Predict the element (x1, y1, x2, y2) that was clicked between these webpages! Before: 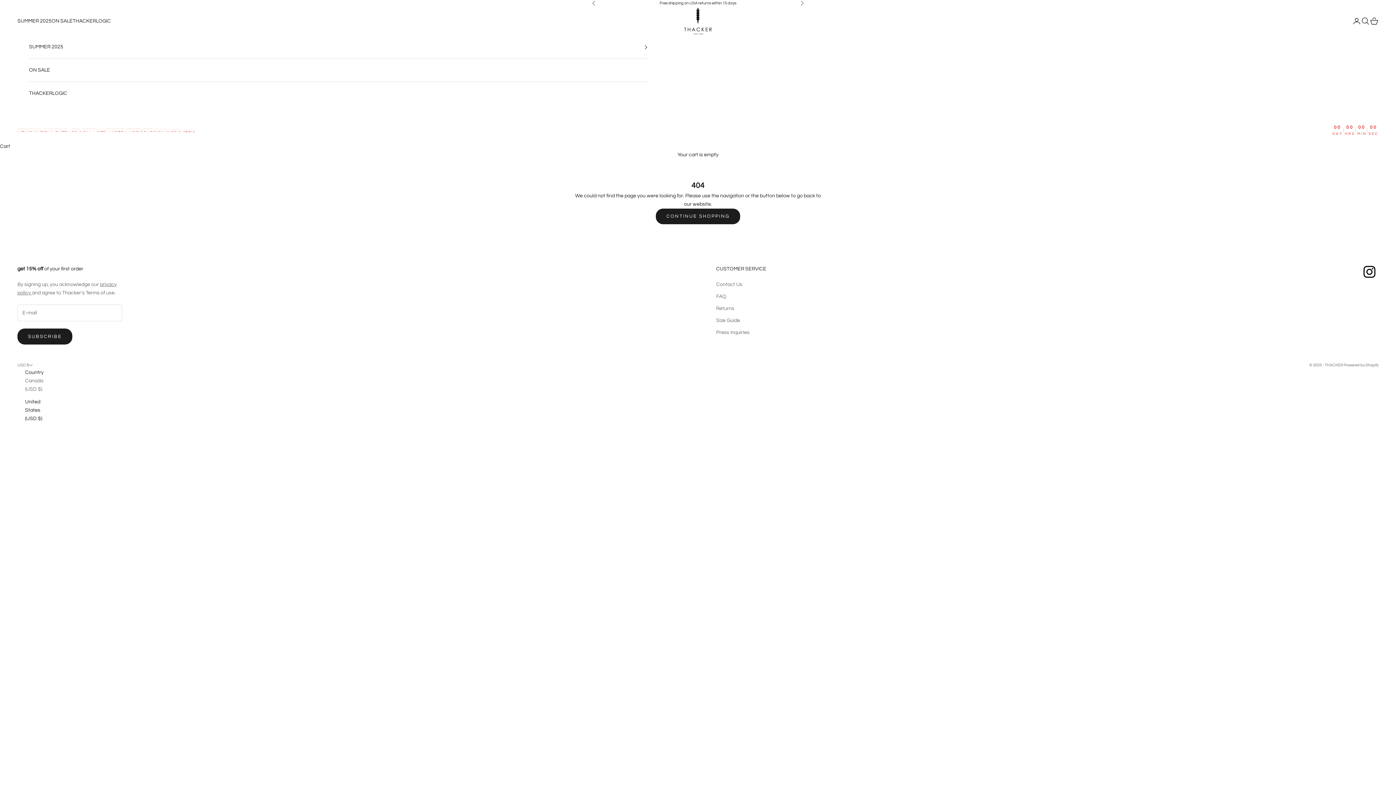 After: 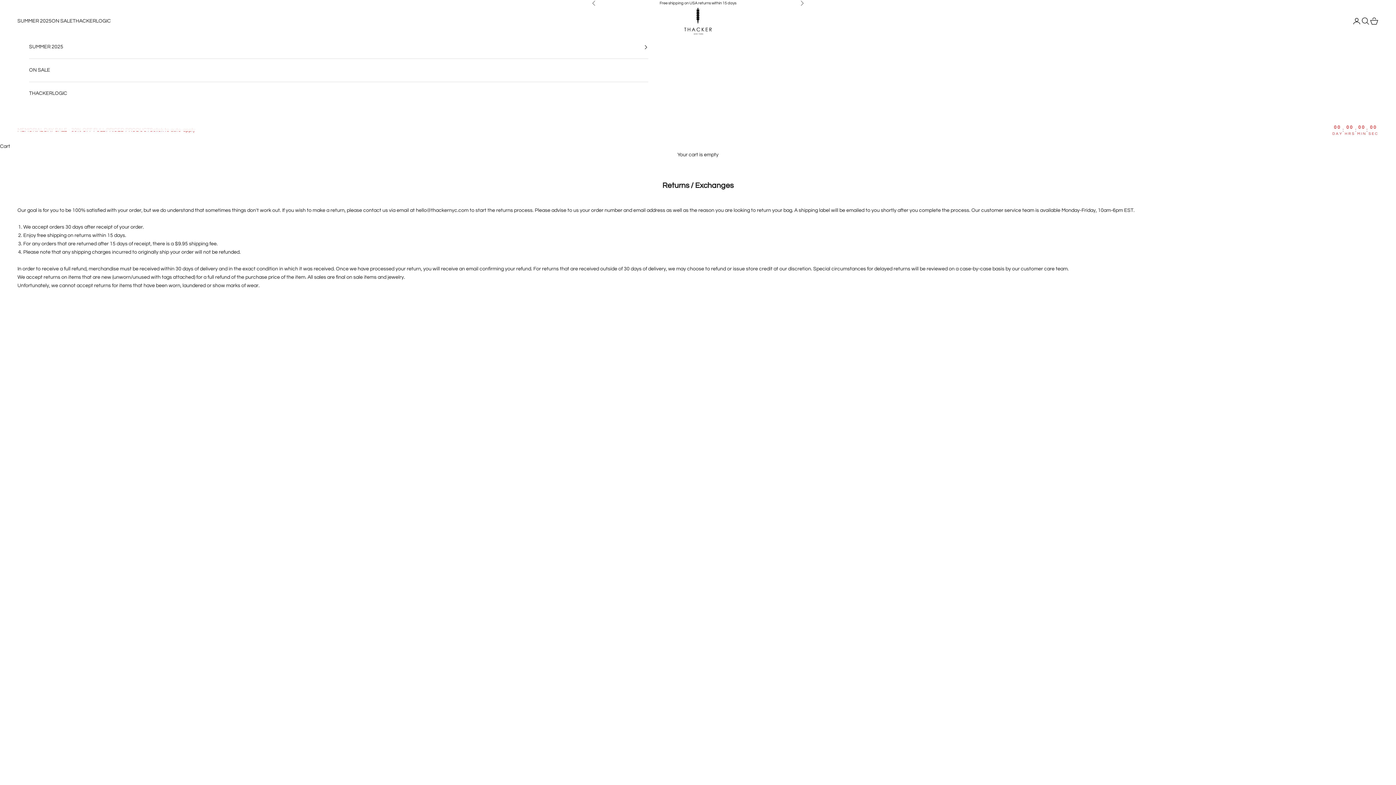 Action: bbox: (716, 306, 734, 311) label: Returns